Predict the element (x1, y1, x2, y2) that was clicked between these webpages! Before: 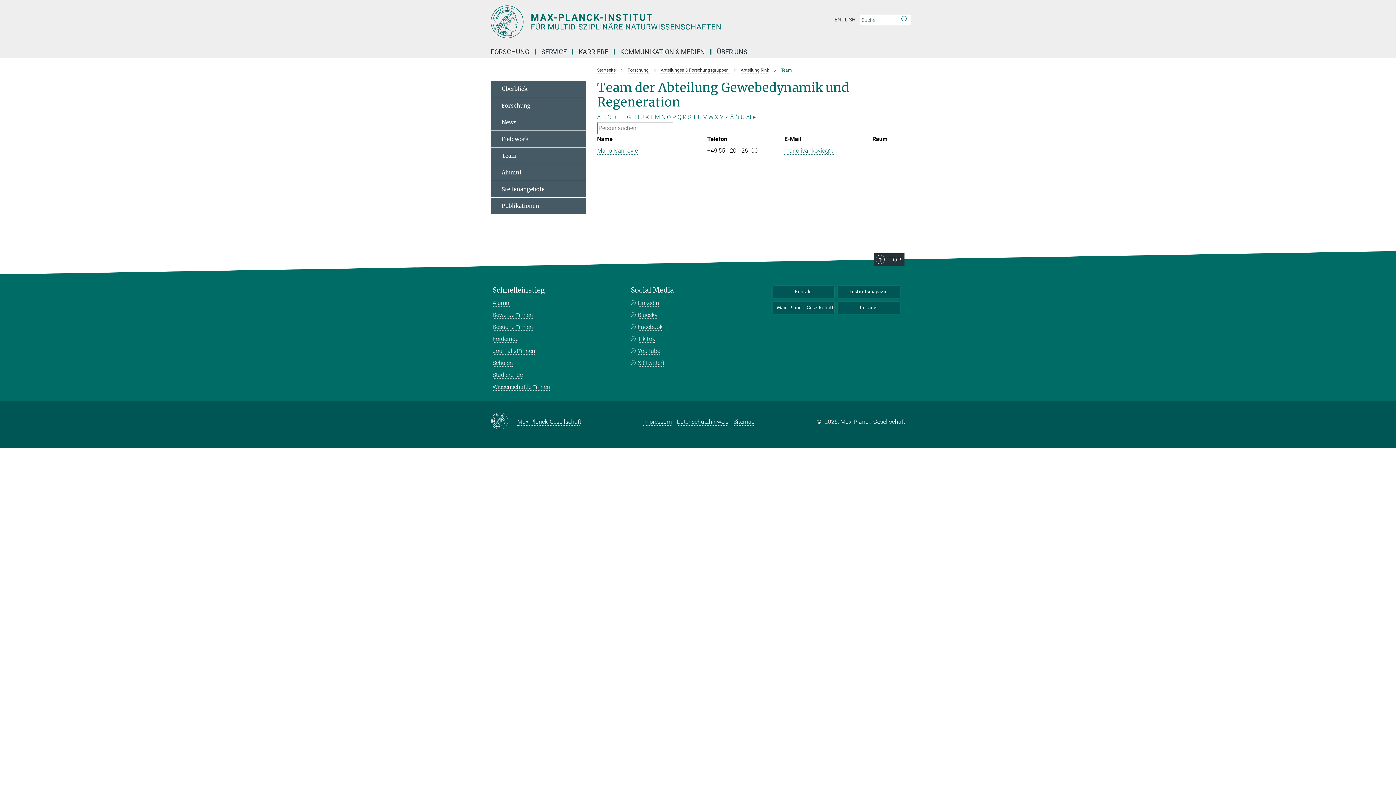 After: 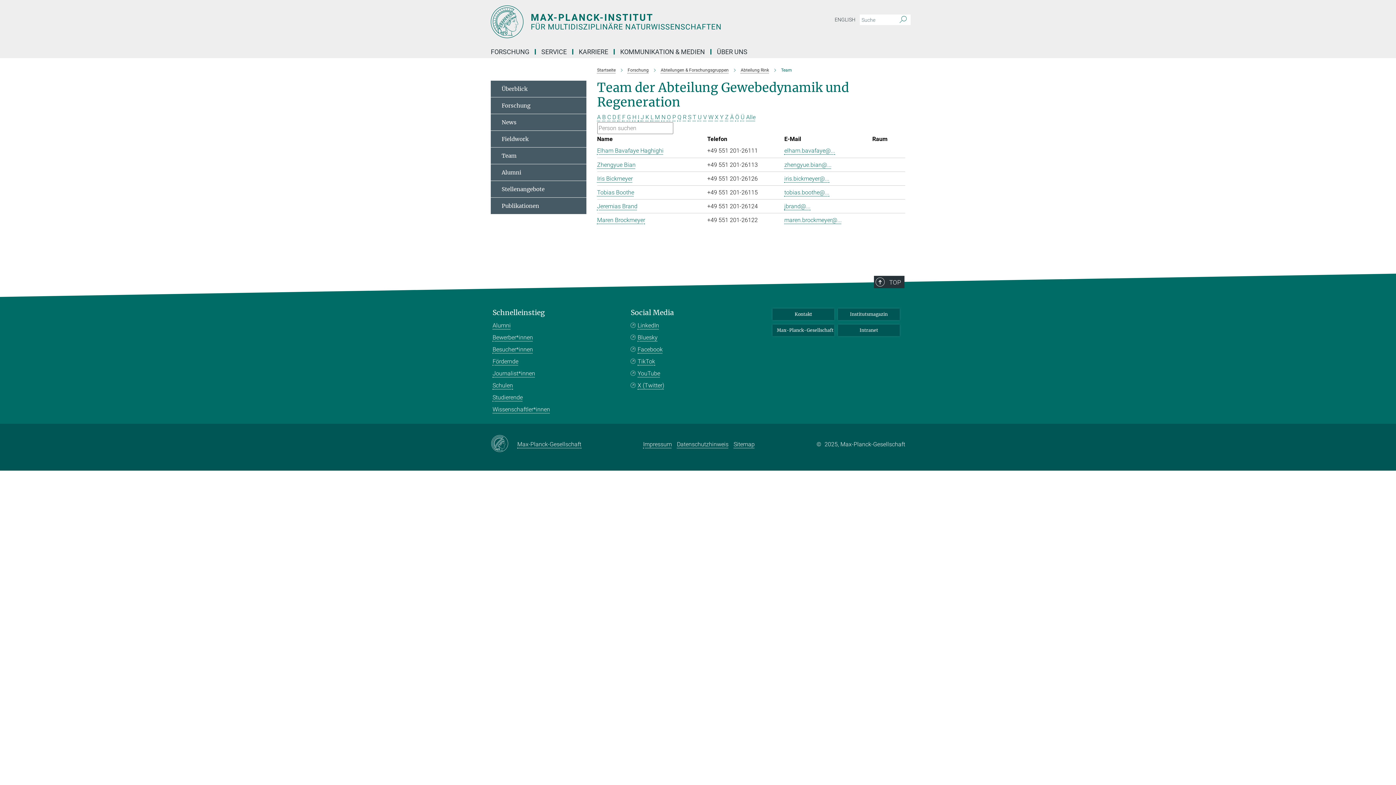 Action: bbox: (602, 113, 606, 120) label: B